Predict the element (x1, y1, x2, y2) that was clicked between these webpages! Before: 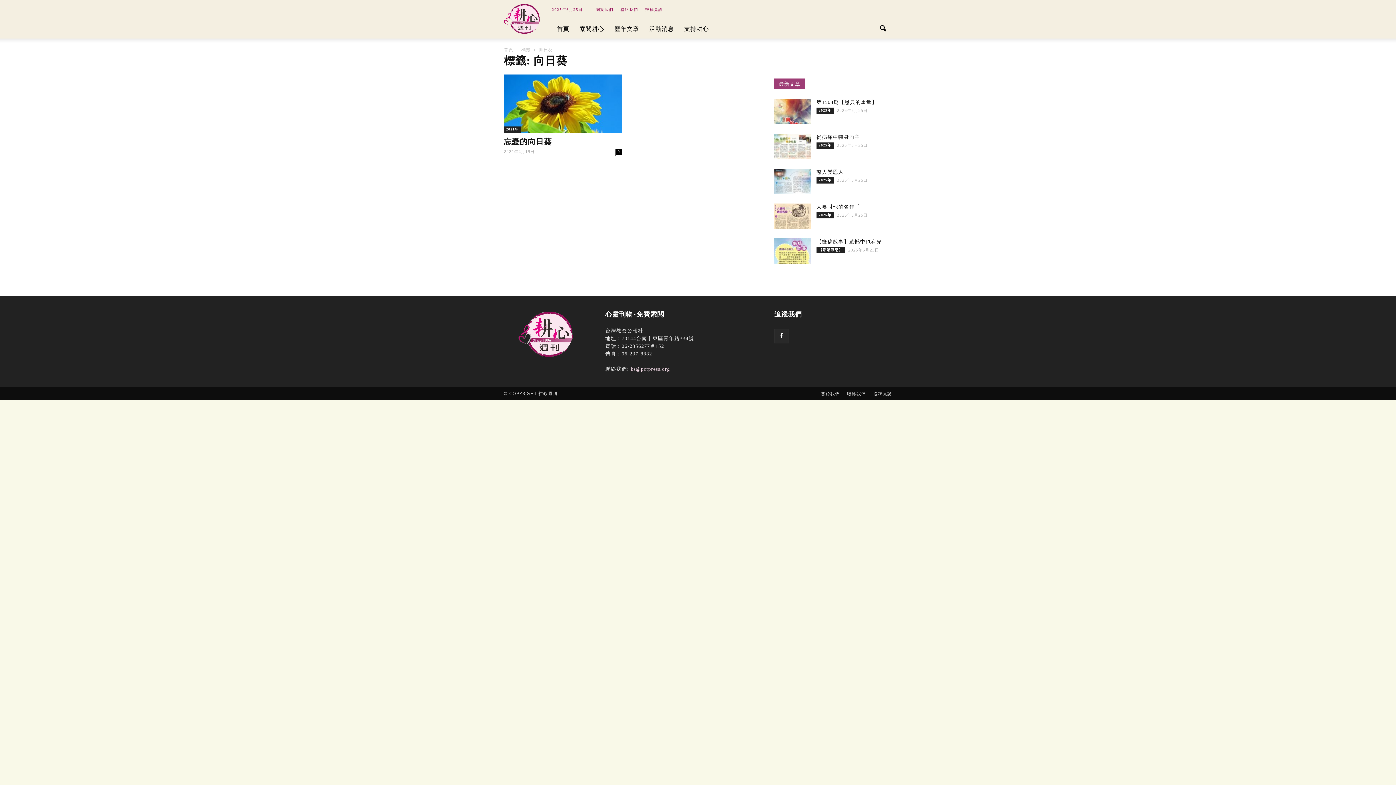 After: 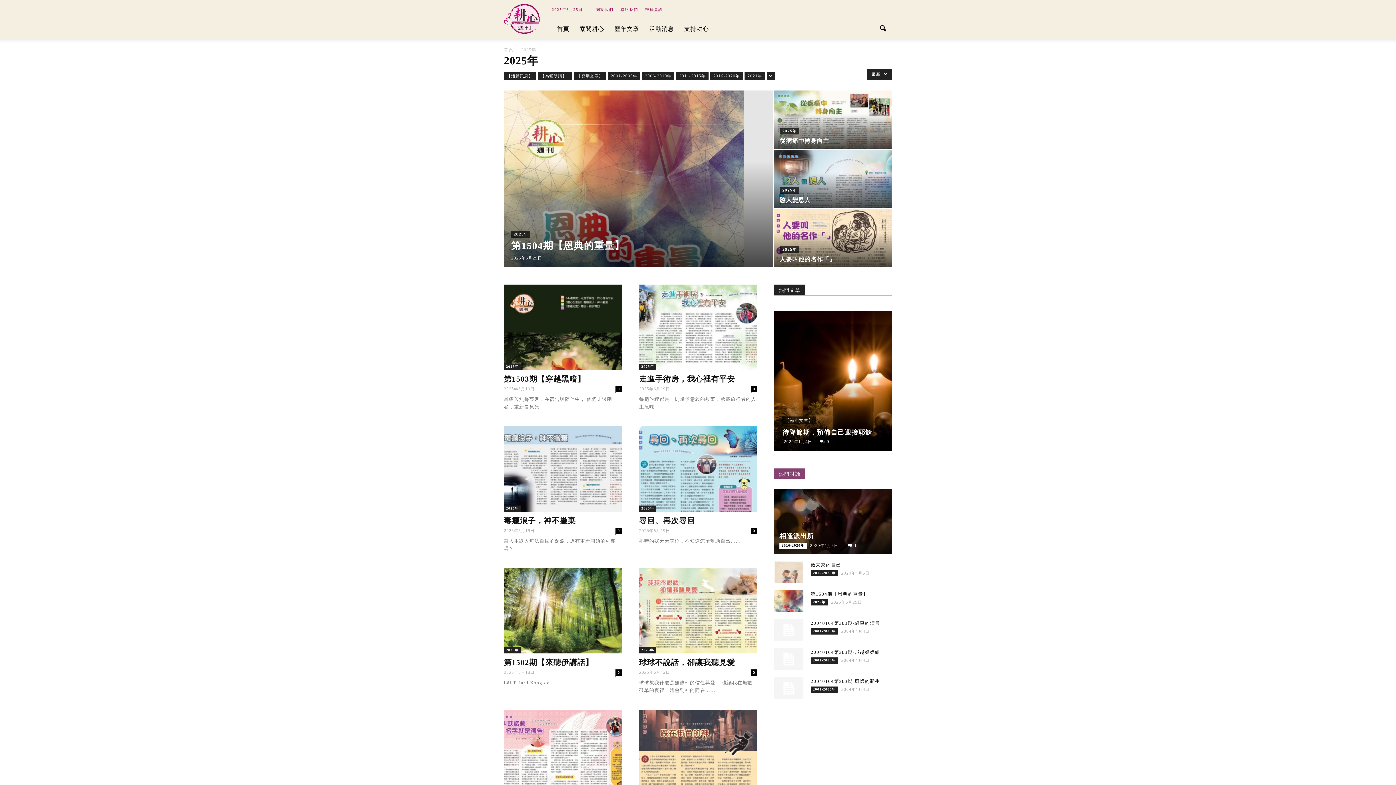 Action: bbox: (816, 177, 833, 183) label: 2025年